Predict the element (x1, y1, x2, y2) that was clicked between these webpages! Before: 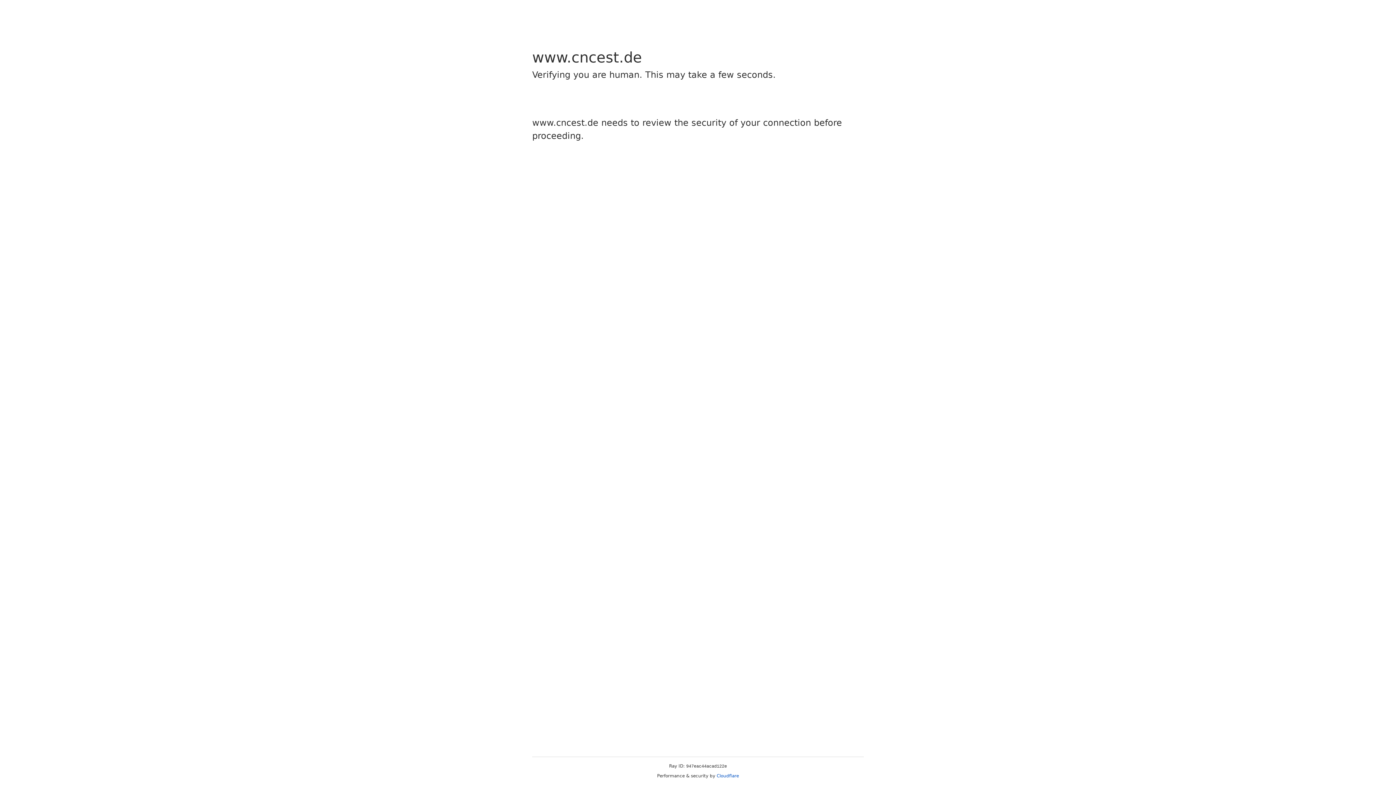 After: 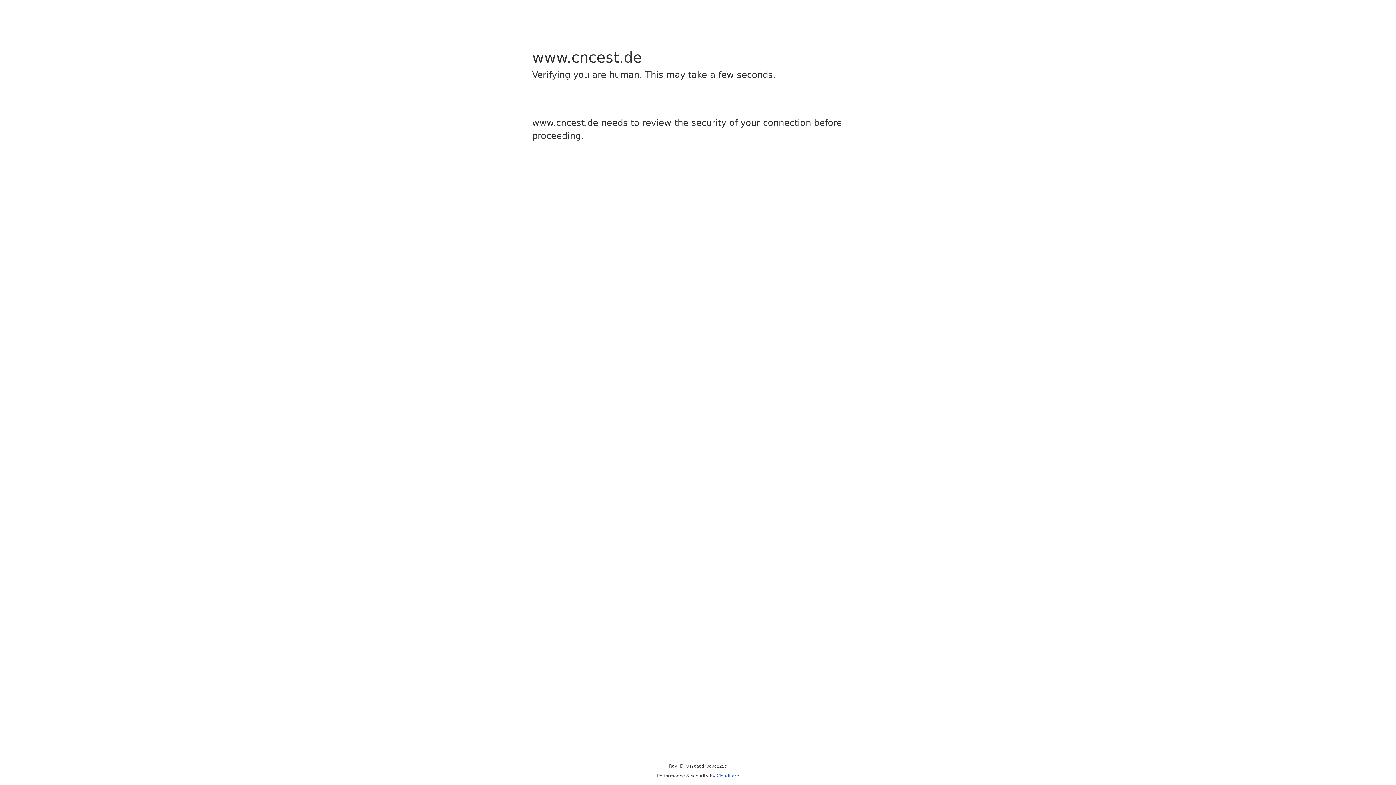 Action: label: Cloudflare bbox: (716, 773, 739, 778)